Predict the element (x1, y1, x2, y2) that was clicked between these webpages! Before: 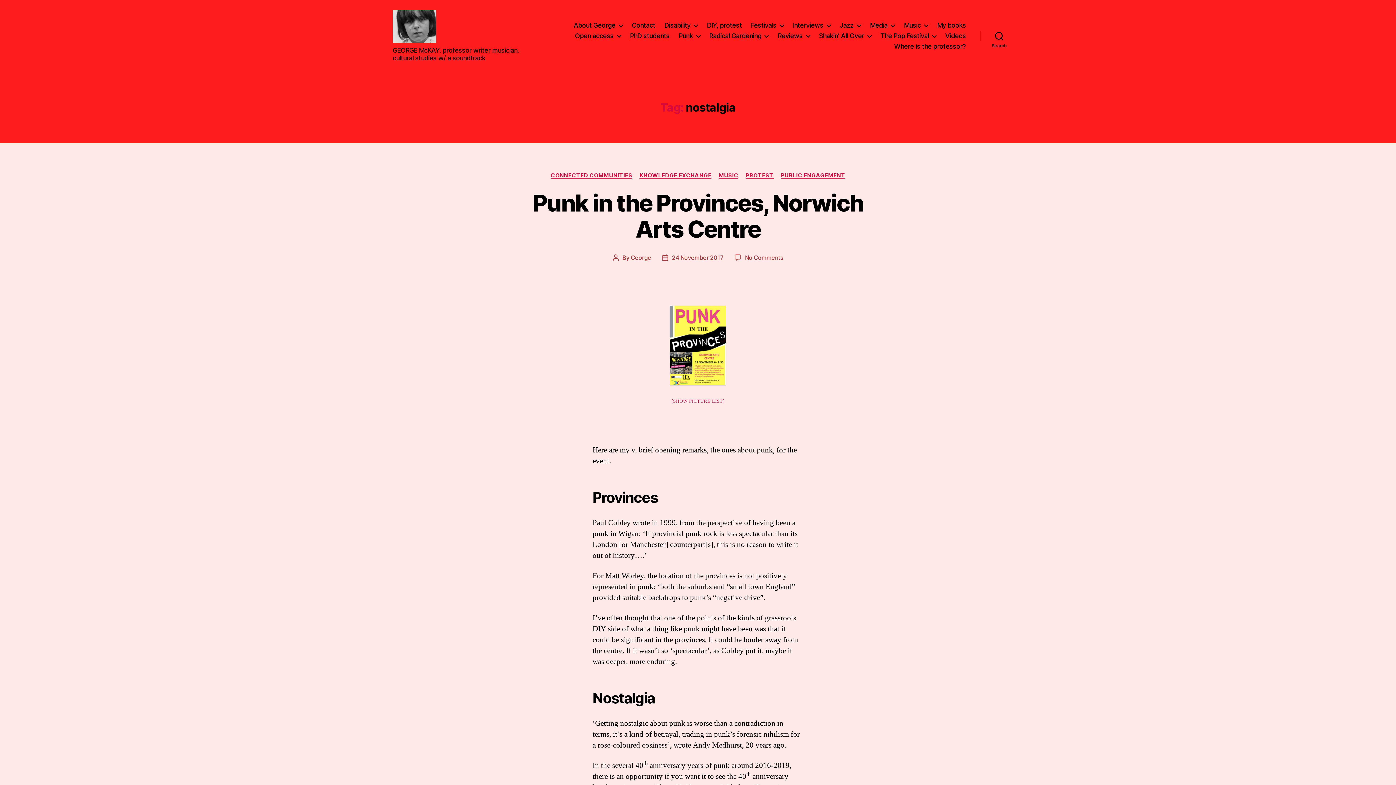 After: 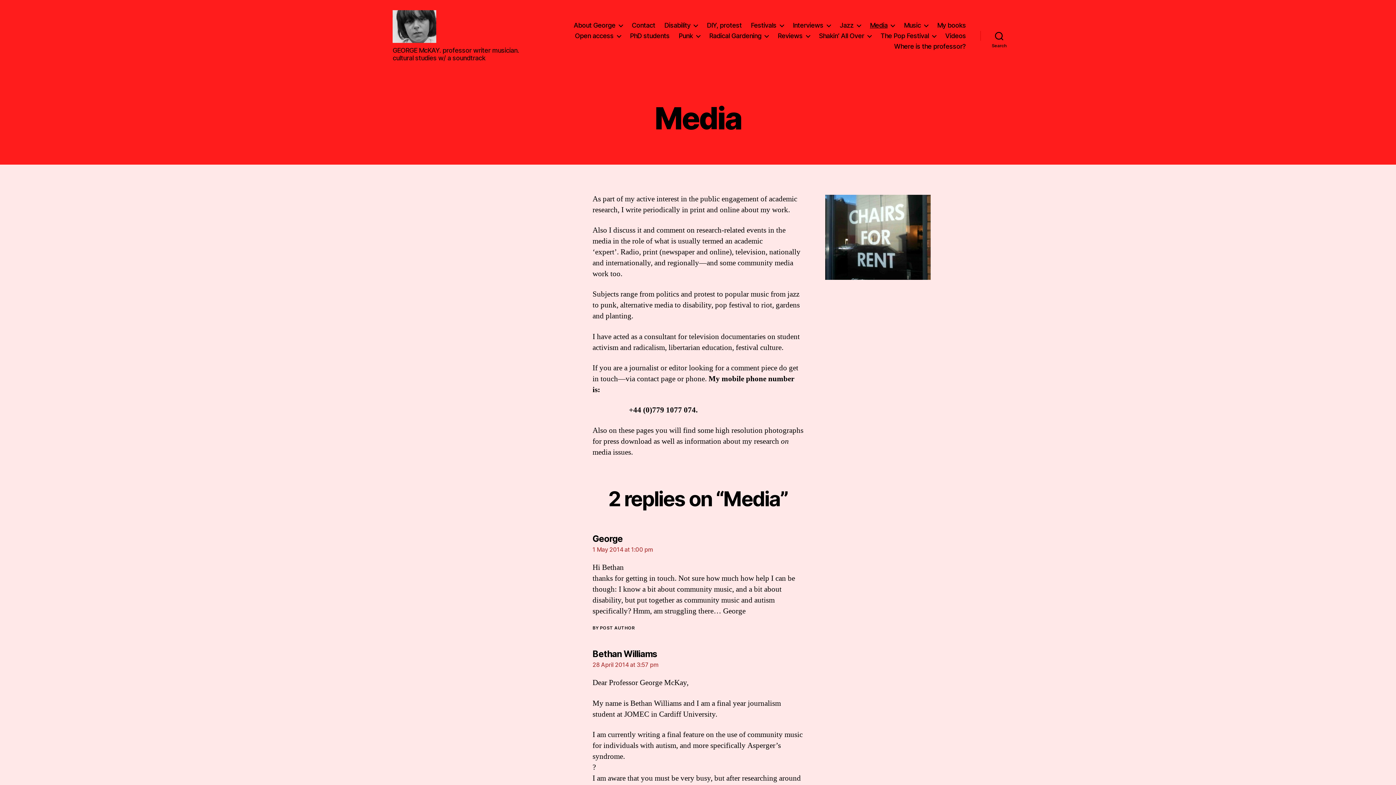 Action: bbox: (870, 21, 895, 29) label: Media